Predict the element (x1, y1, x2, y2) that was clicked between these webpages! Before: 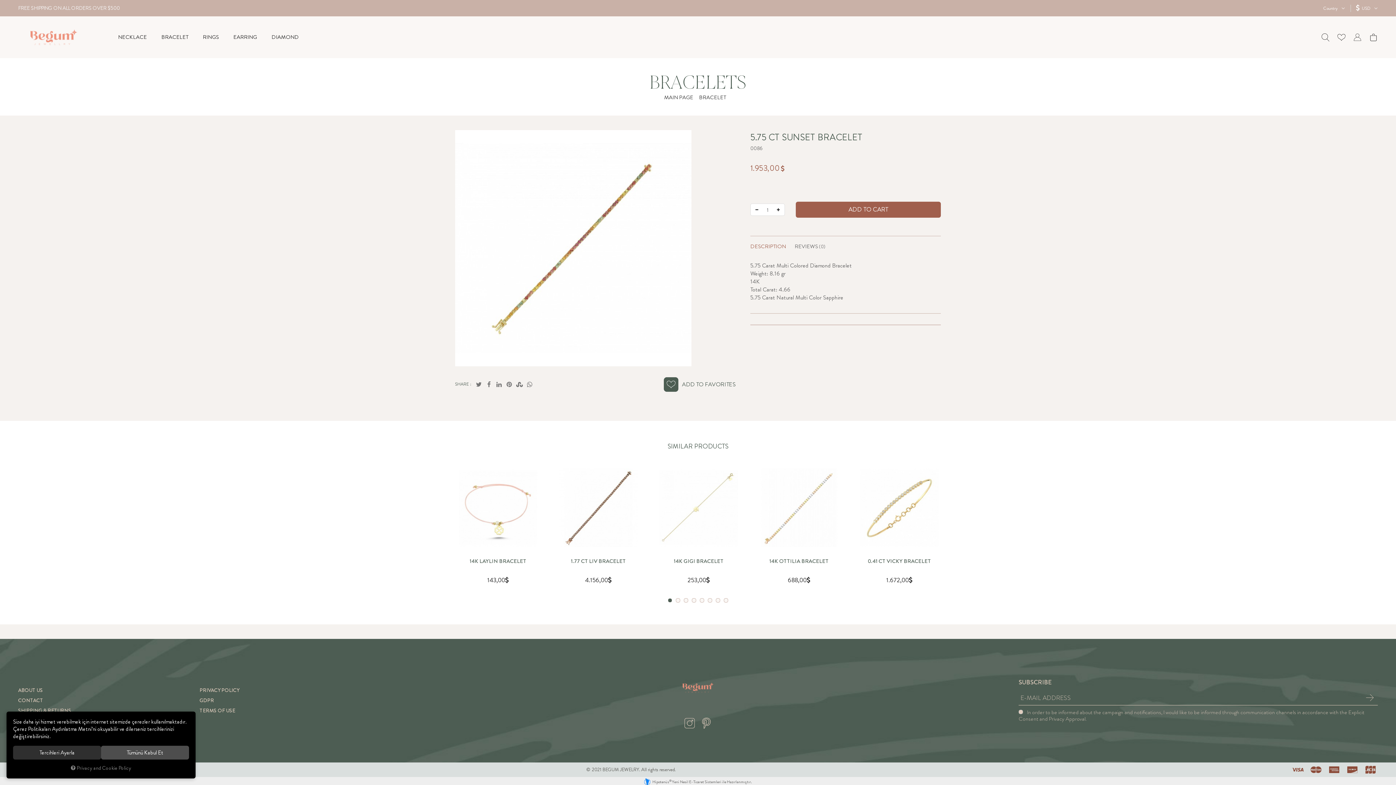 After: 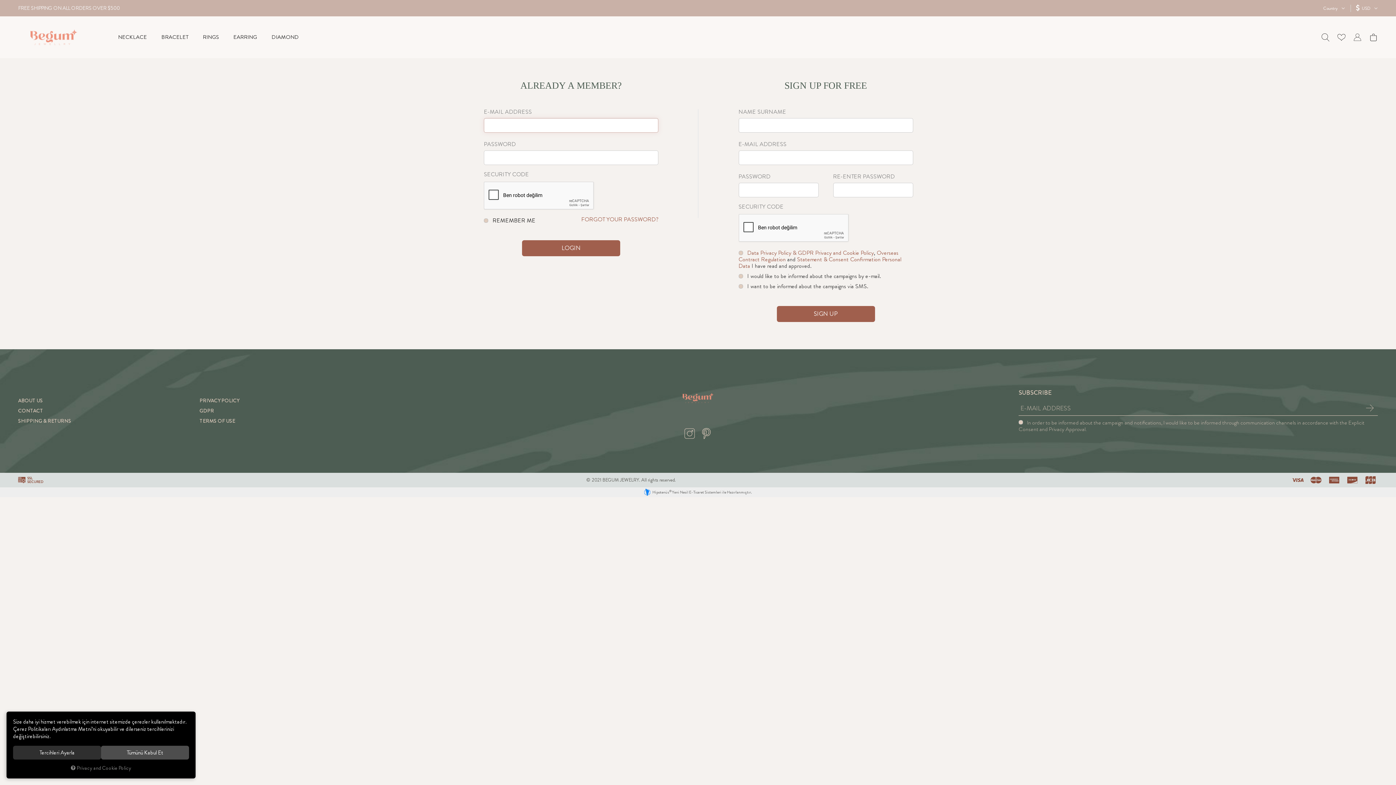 Action: label: ADD TO FAVORITES bbox: (664, 377, 736, 392)